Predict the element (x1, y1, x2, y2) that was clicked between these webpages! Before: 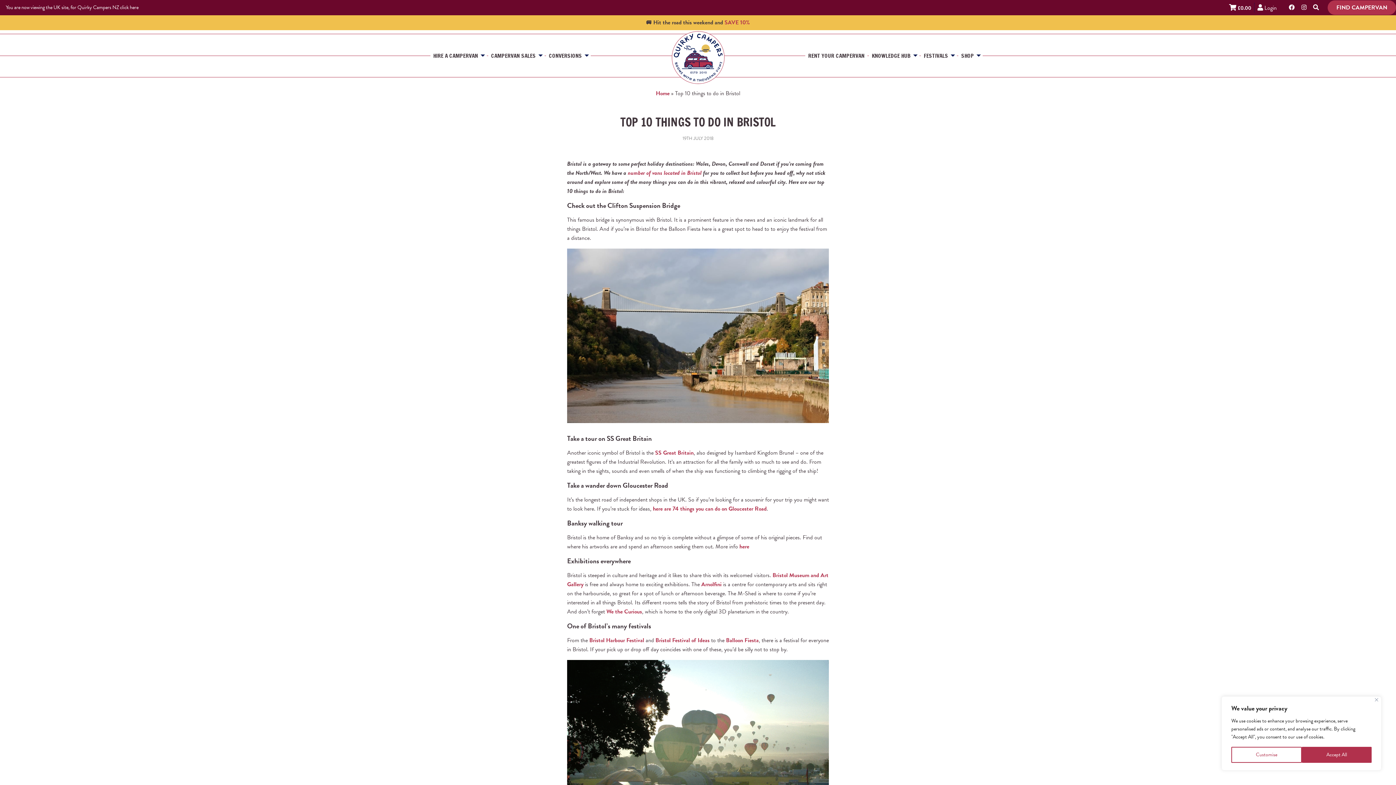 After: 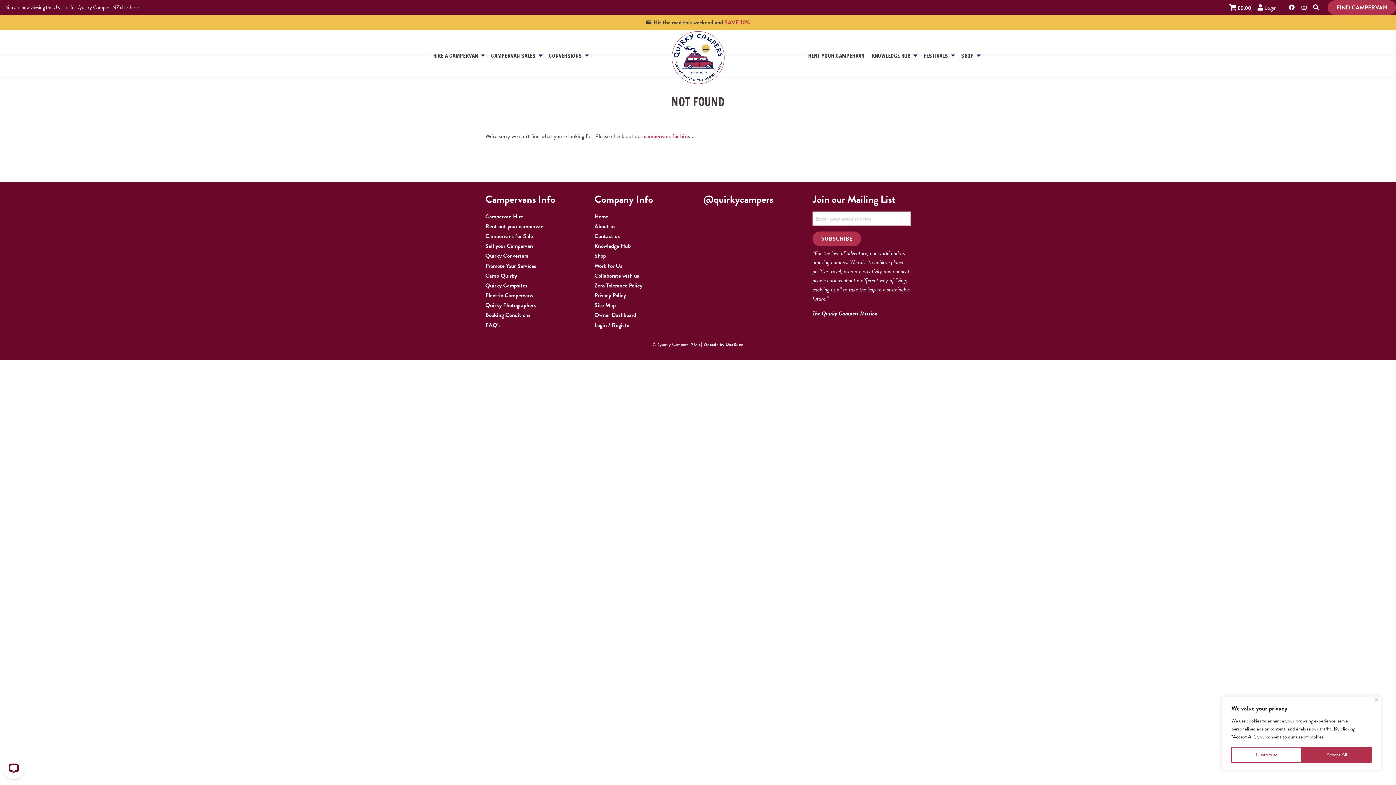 Action: label: number of vans located in Bristol bbox: (628, 168, 701, 177)